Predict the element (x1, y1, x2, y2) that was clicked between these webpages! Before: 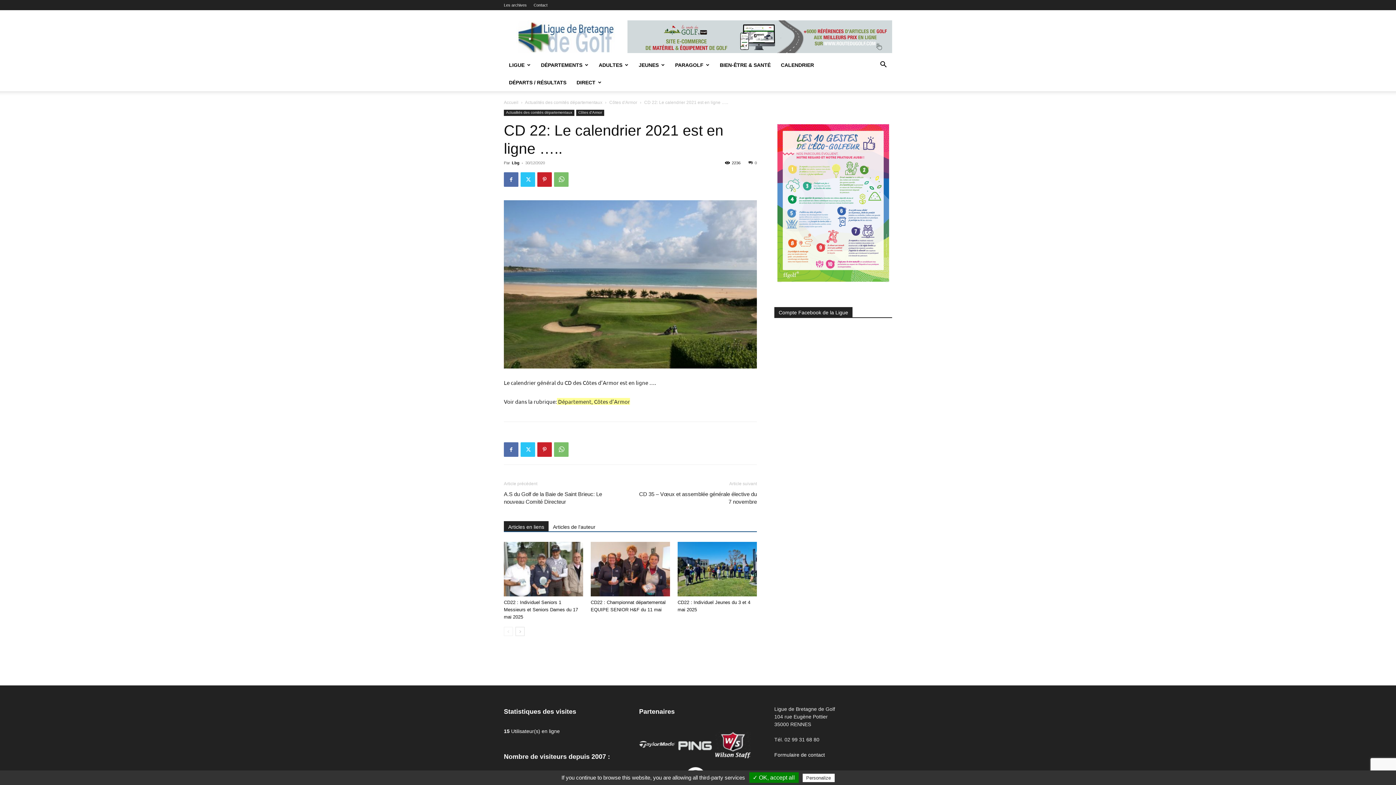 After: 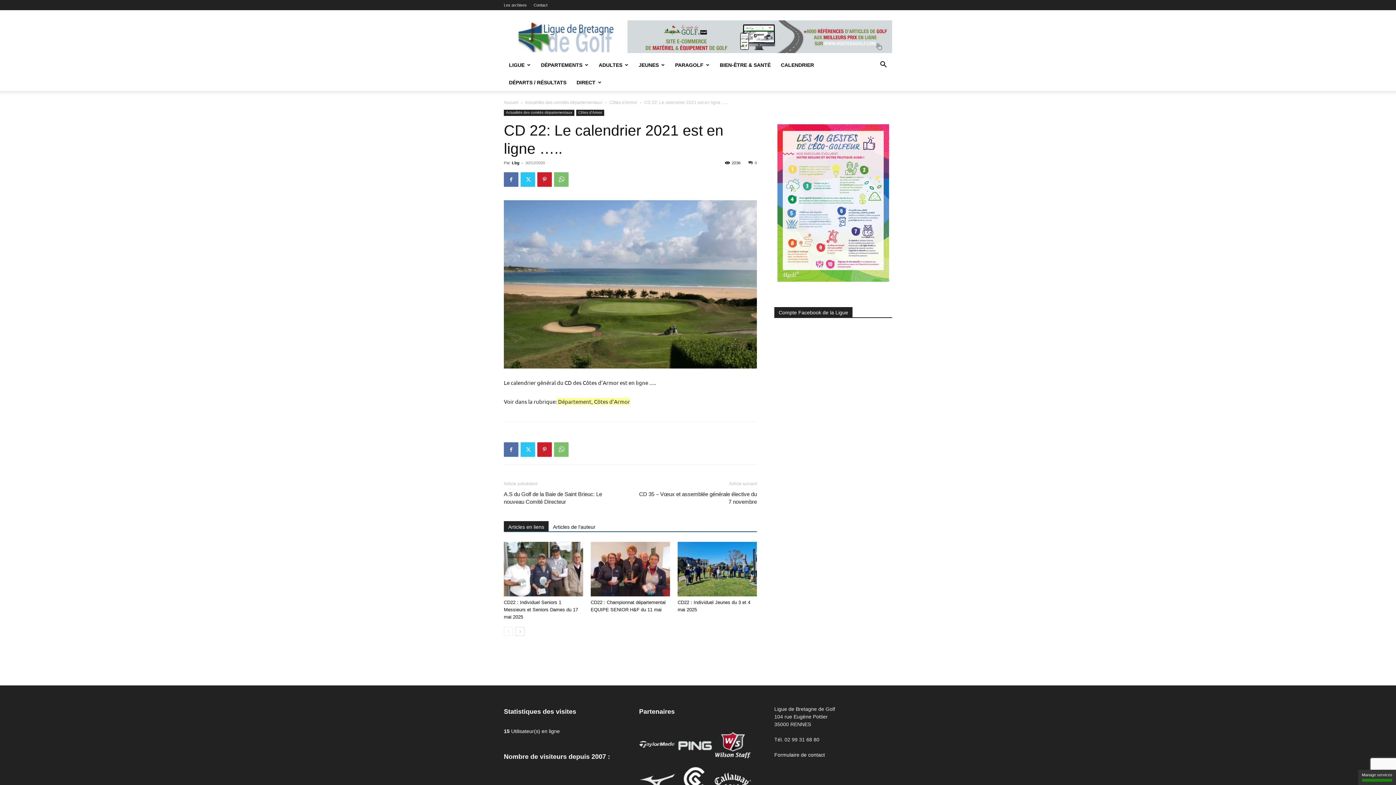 Action: label: 15 Utilisateur(s) en ligne bbox: (504, 728, 560, 734)